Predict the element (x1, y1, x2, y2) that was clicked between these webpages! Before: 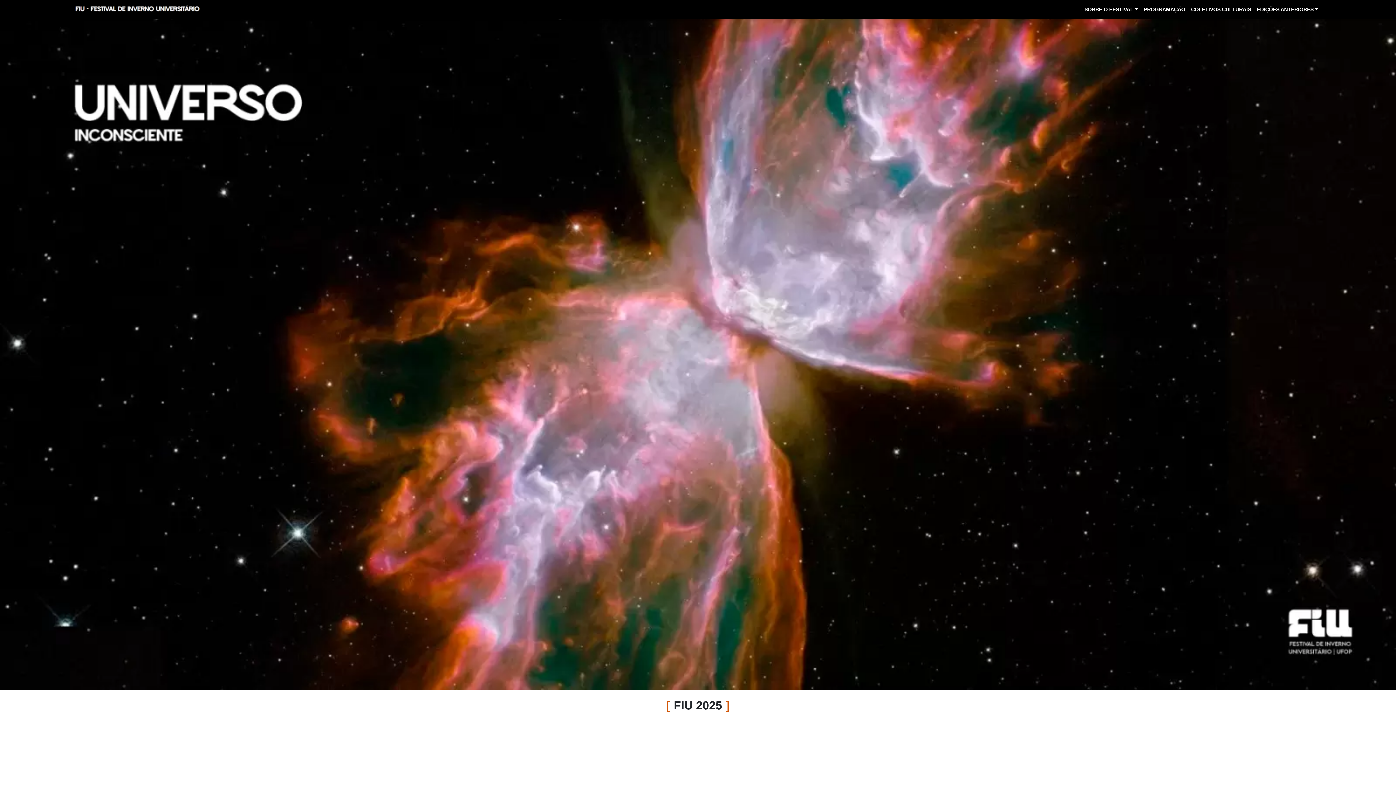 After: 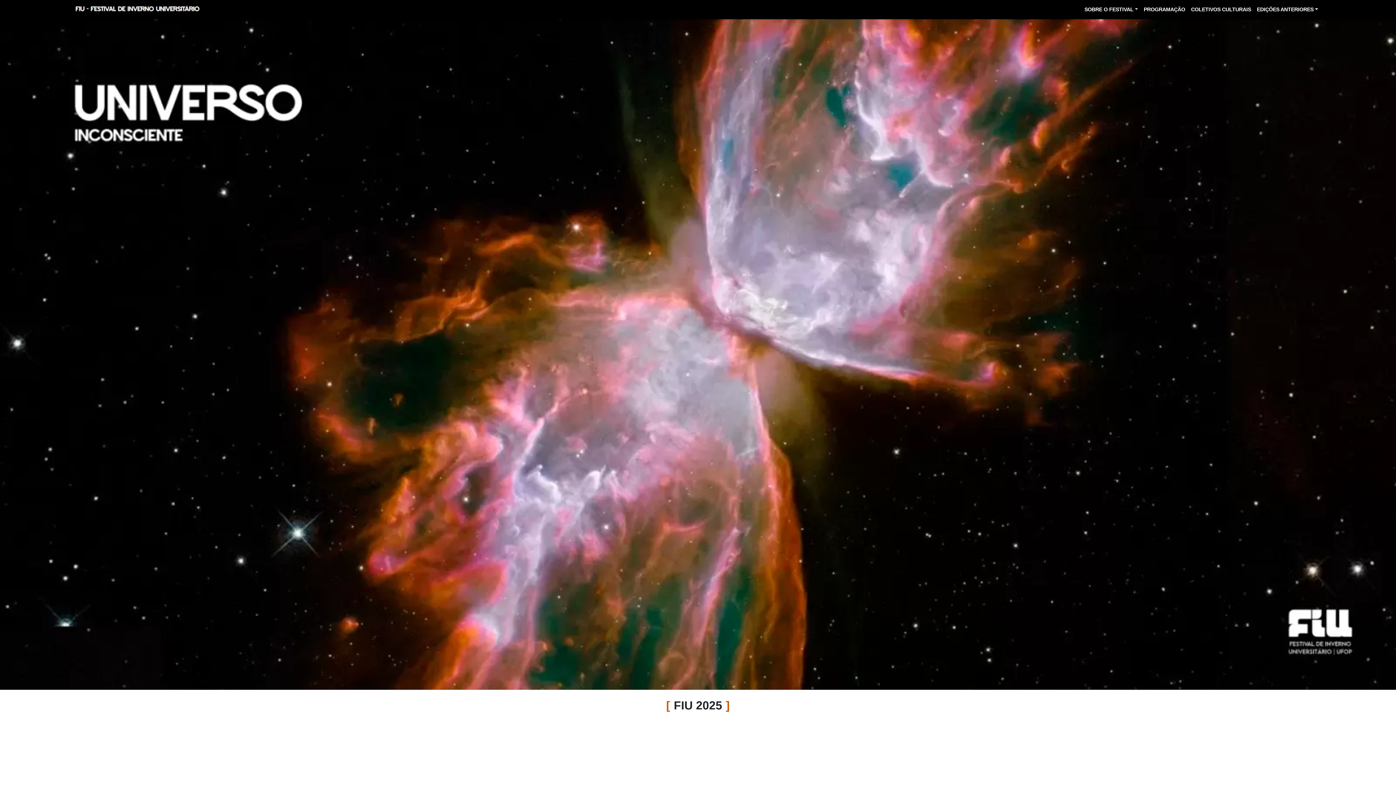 Action: bbox: (75, 5, 199, 14)